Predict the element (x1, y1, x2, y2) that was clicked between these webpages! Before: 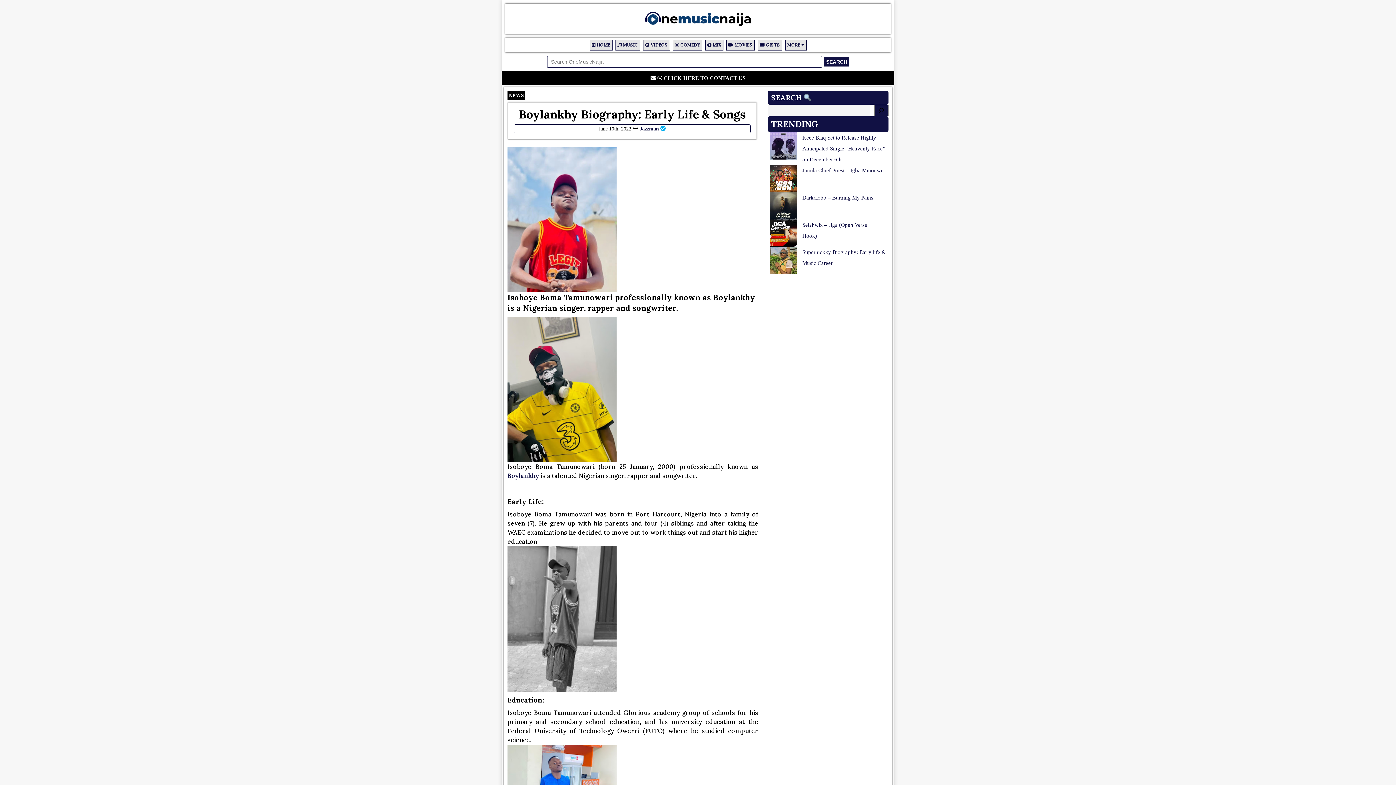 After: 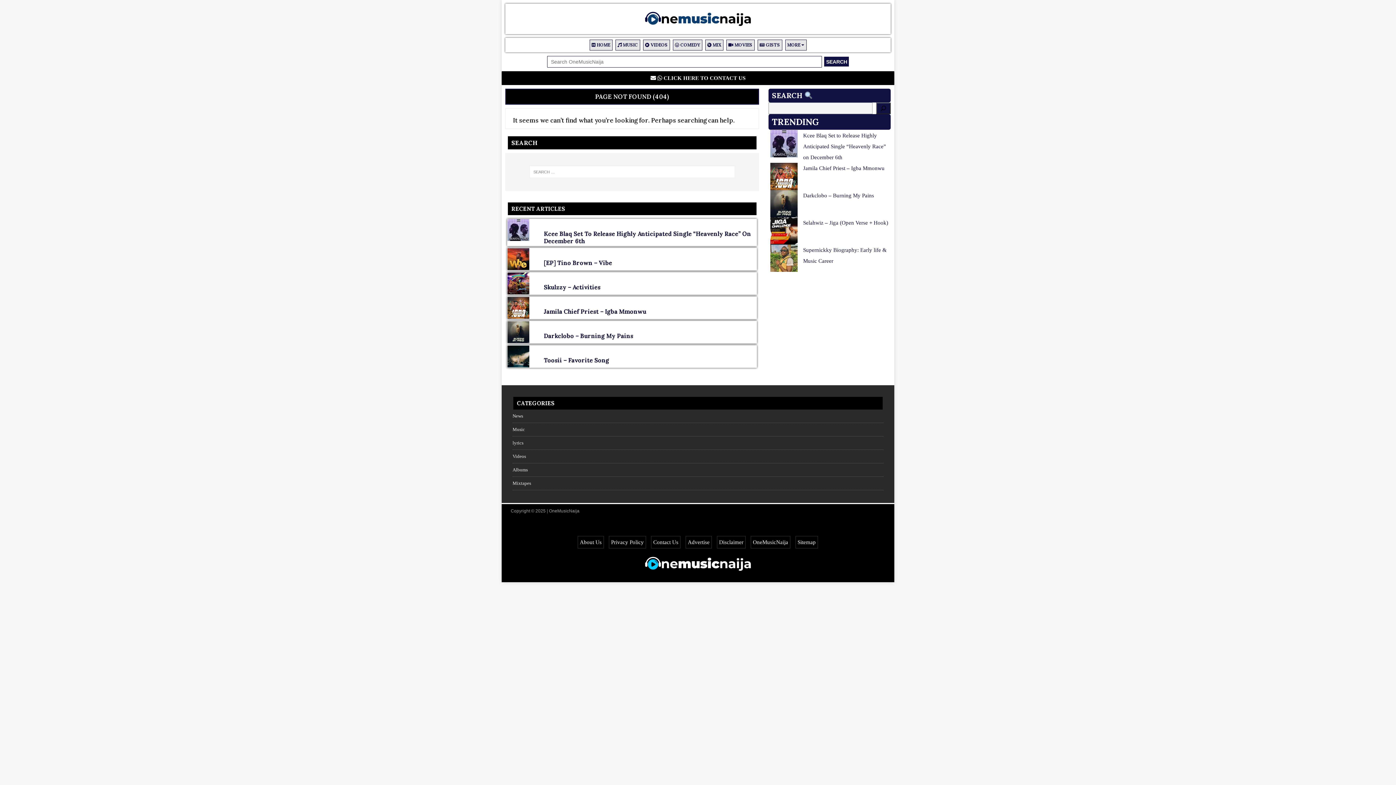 Action: label:  VIDEOS bbox: (645, 42, 667, 47)